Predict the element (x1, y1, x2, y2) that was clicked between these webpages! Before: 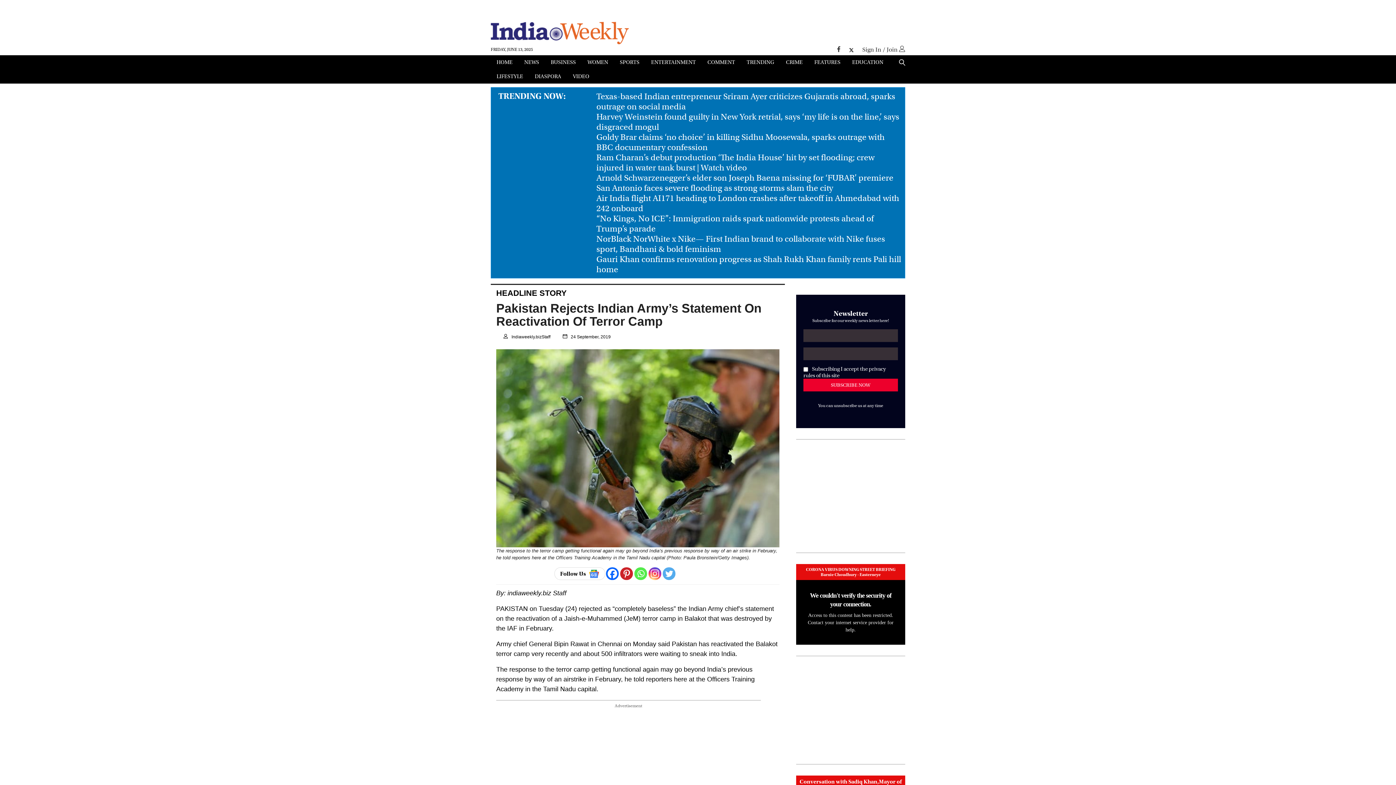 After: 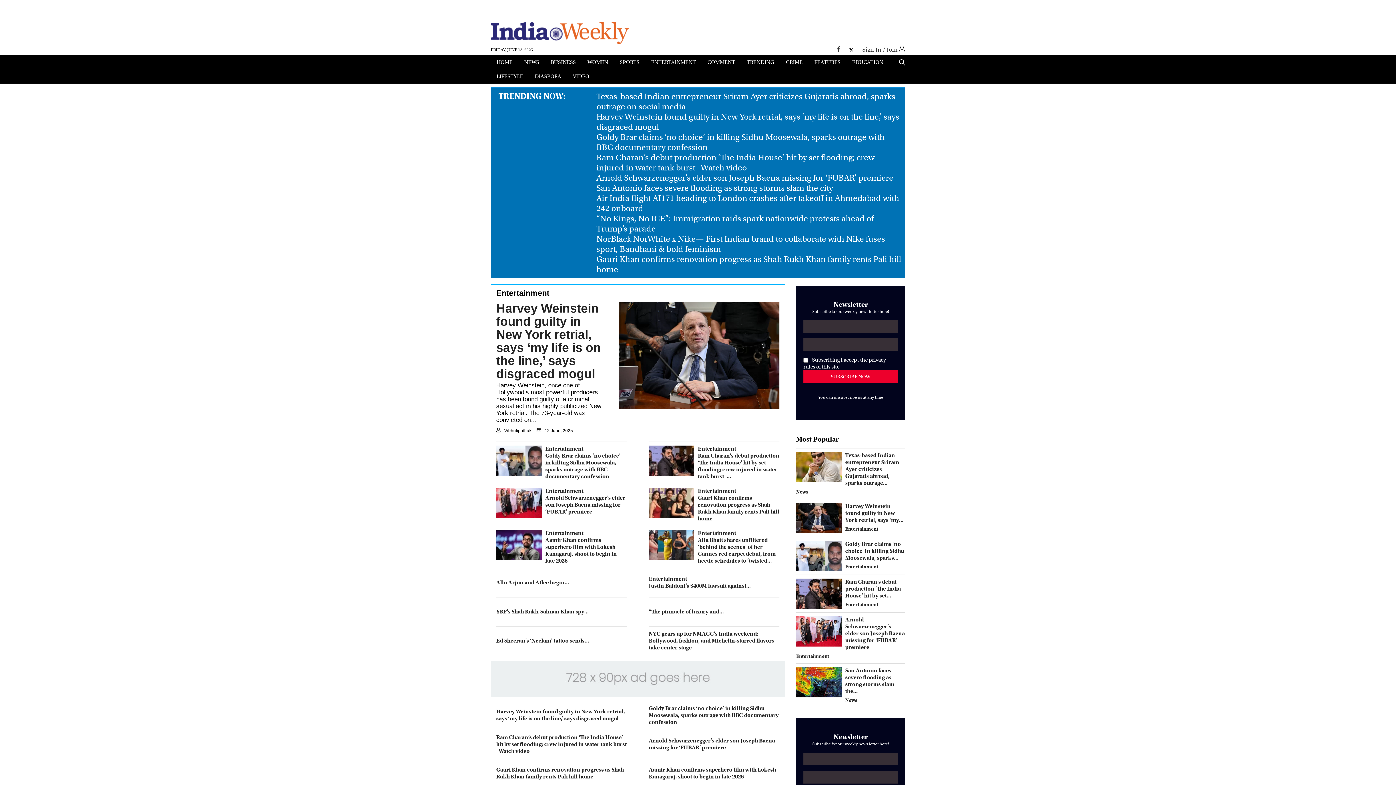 Action: bbox: (744, 56, 777, 69) label: TRENDING